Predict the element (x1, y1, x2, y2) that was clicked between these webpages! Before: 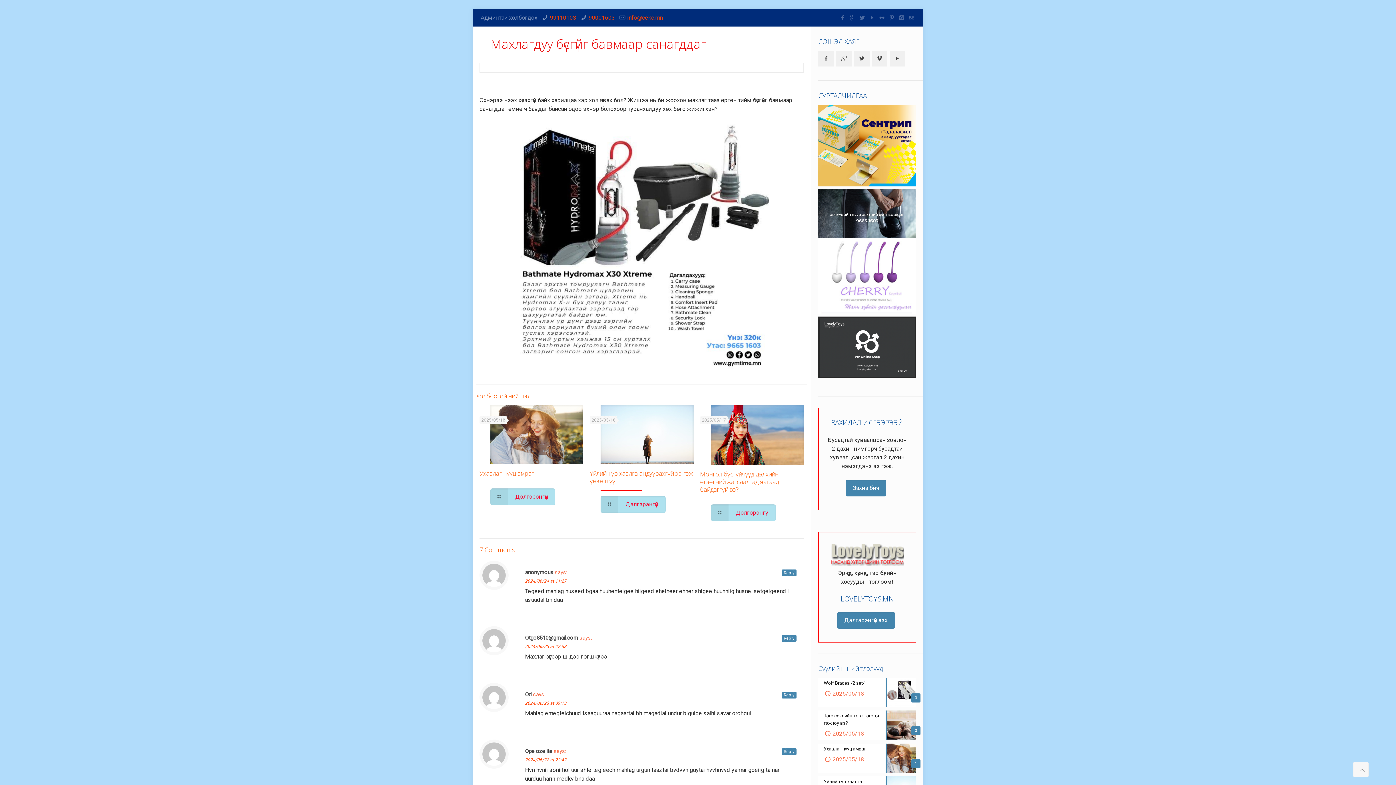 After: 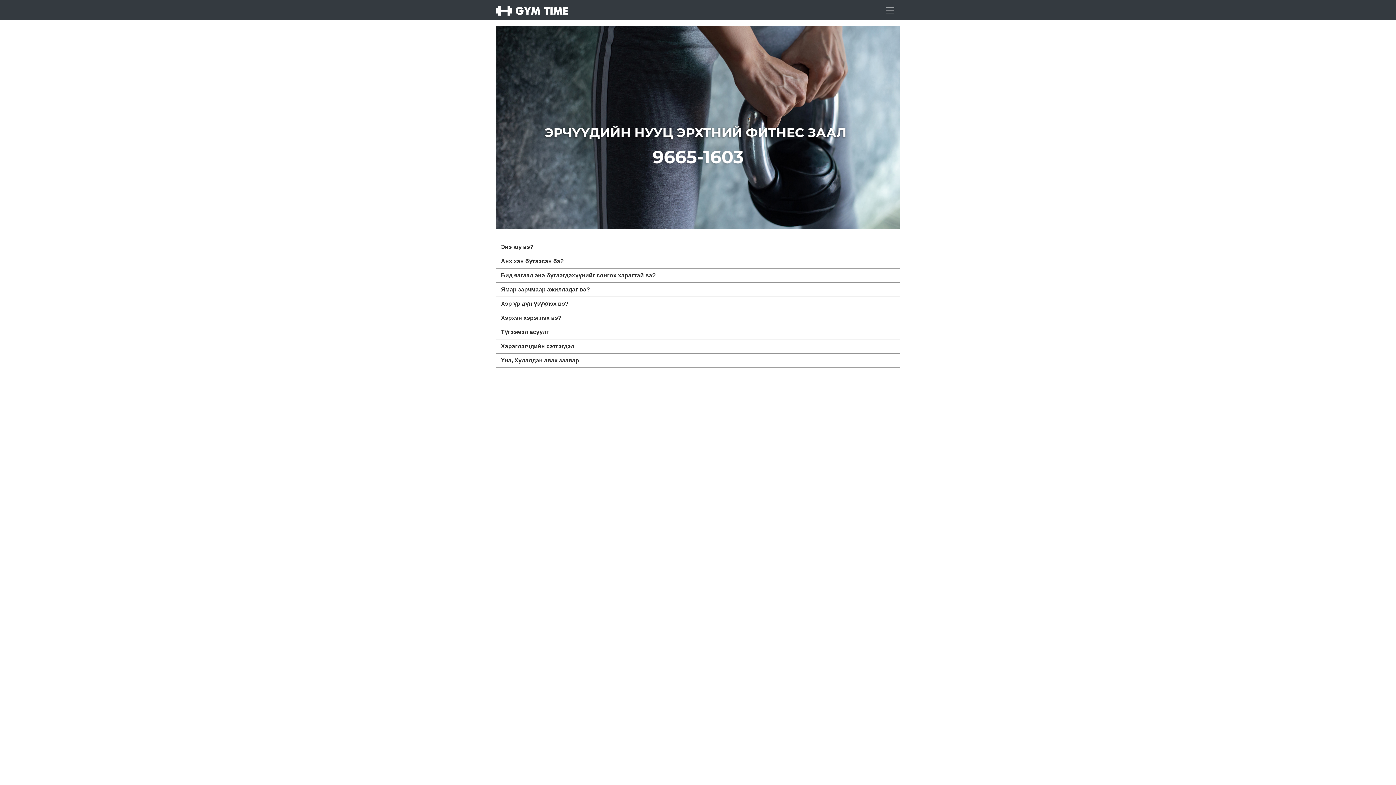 Action: bbox: (818, 189, 916, 238)